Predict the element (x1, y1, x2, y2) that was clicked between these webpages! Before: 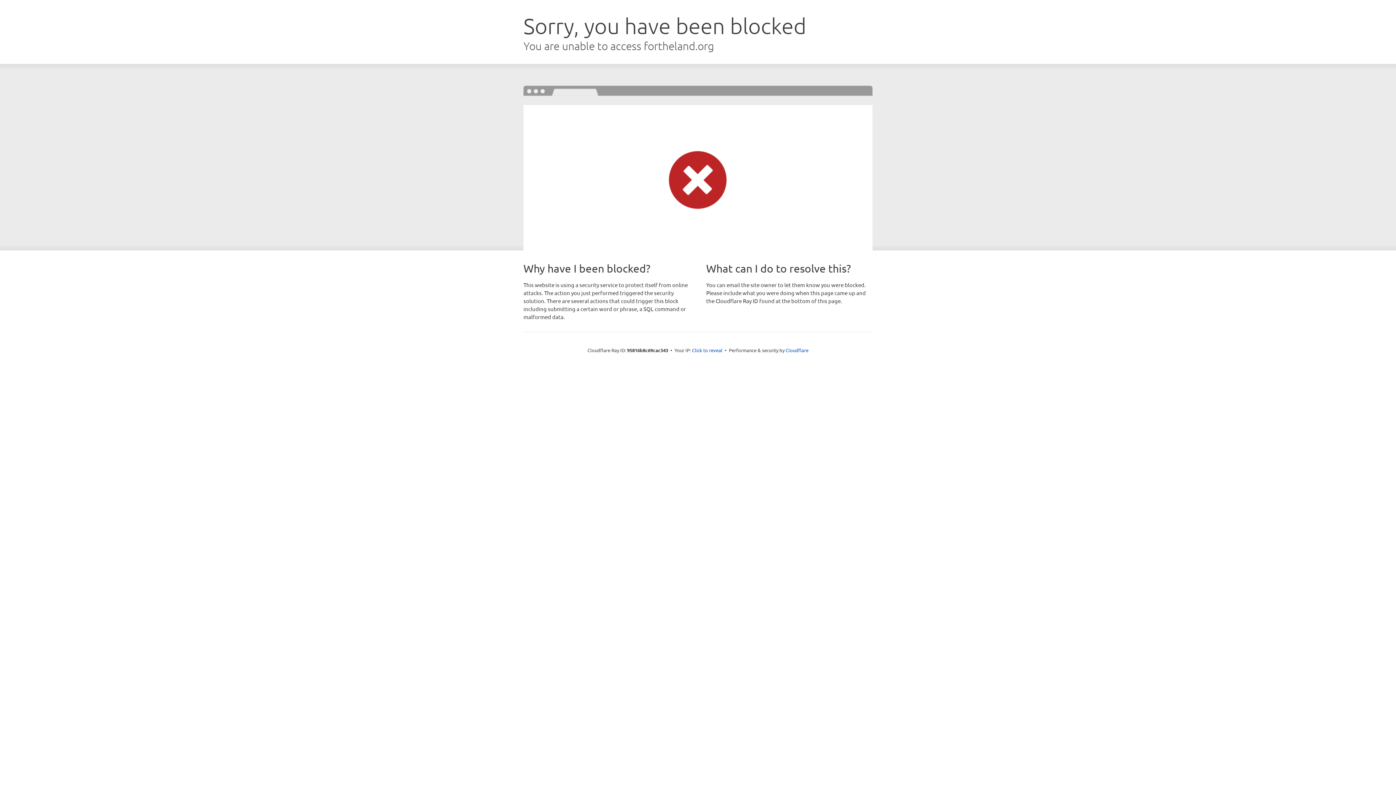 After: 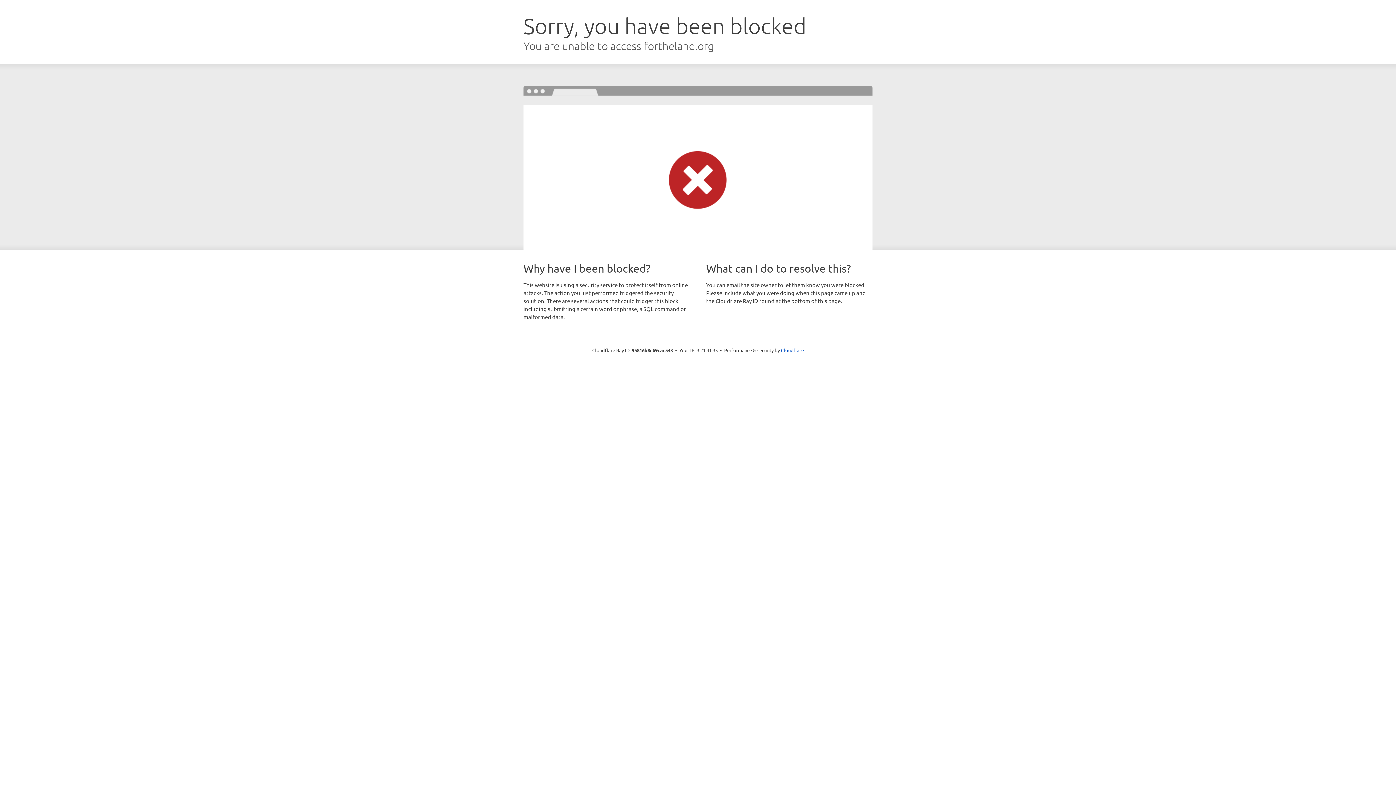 Action: bbox: (692, 346, 722, 353) label: Click to reveal